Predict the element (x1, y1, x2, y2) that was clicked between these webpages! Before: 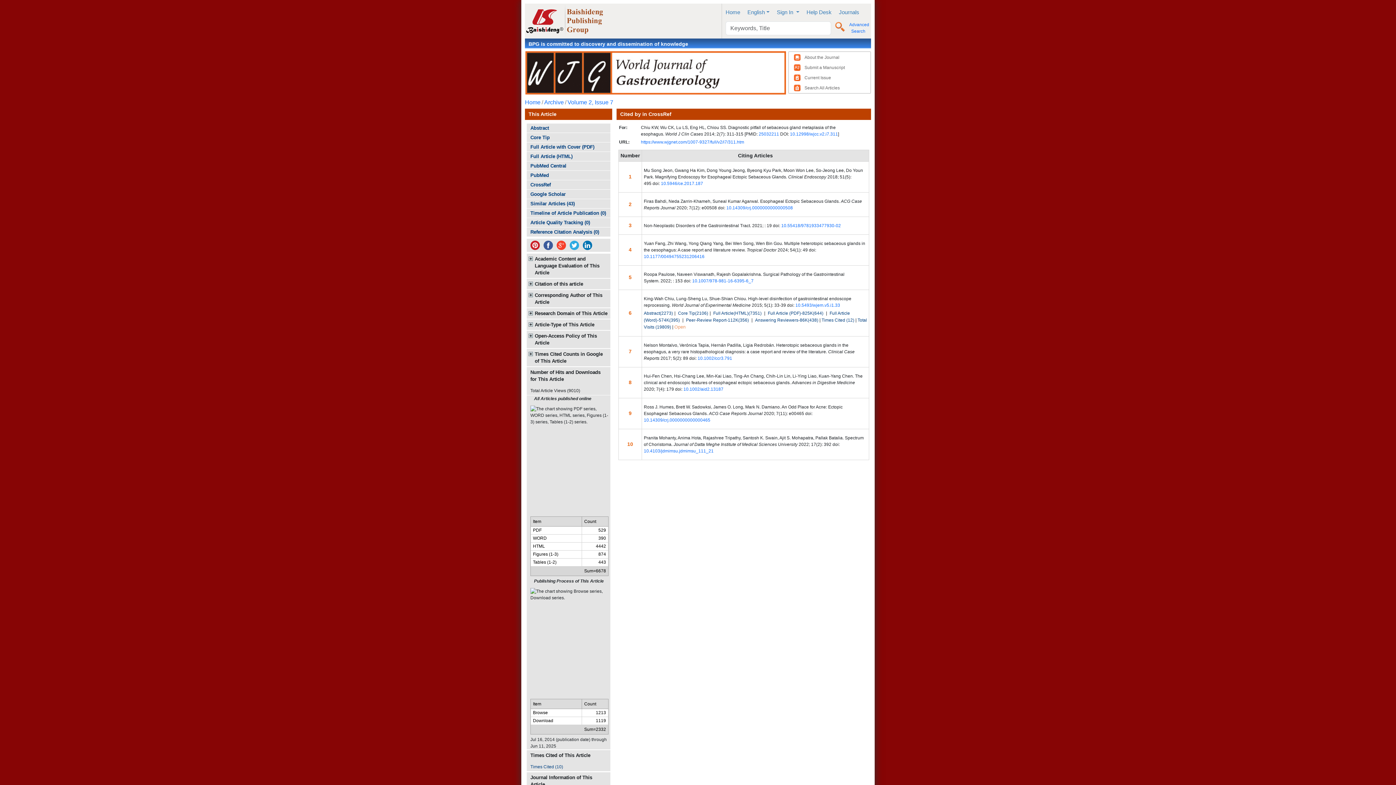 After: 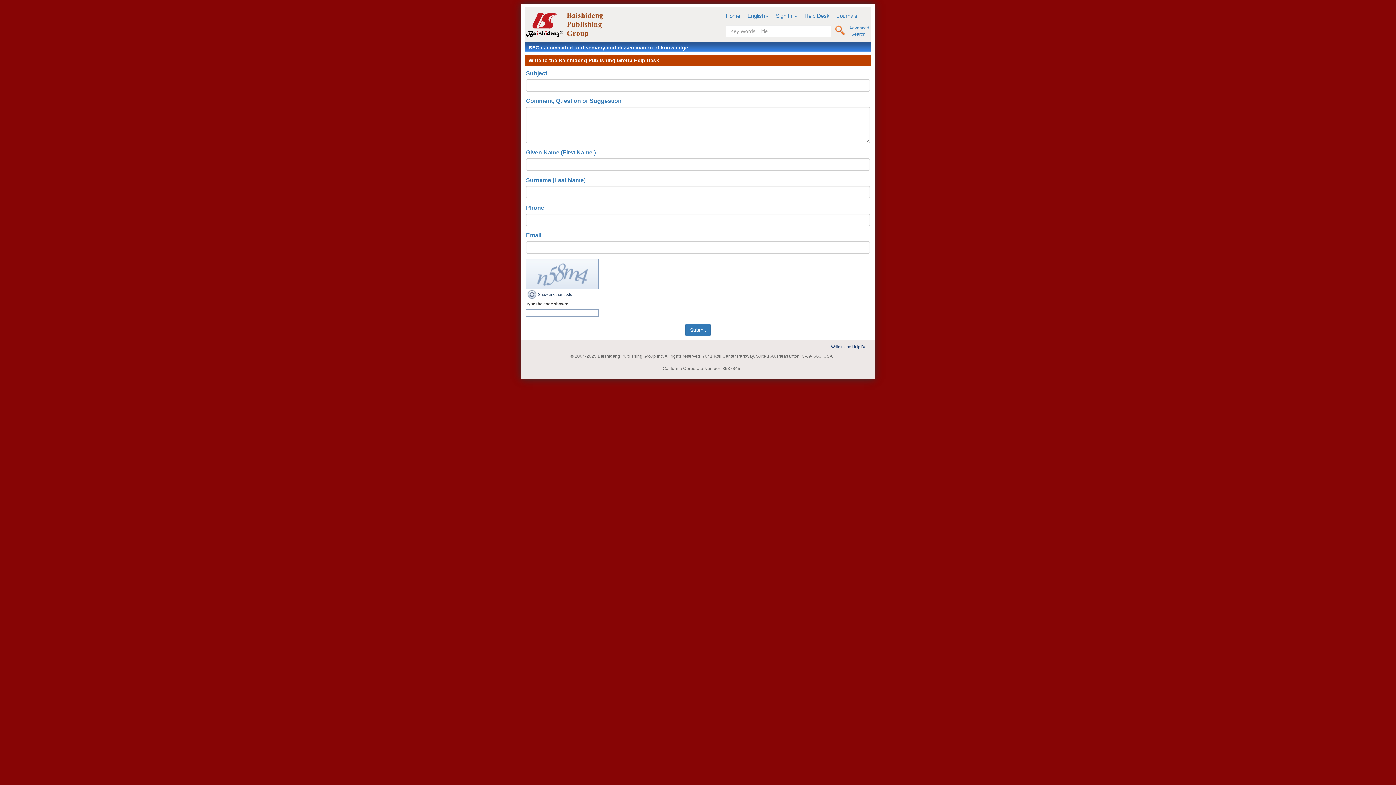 Action: label: Help Desk bbox: (806, 9, 831, 15)